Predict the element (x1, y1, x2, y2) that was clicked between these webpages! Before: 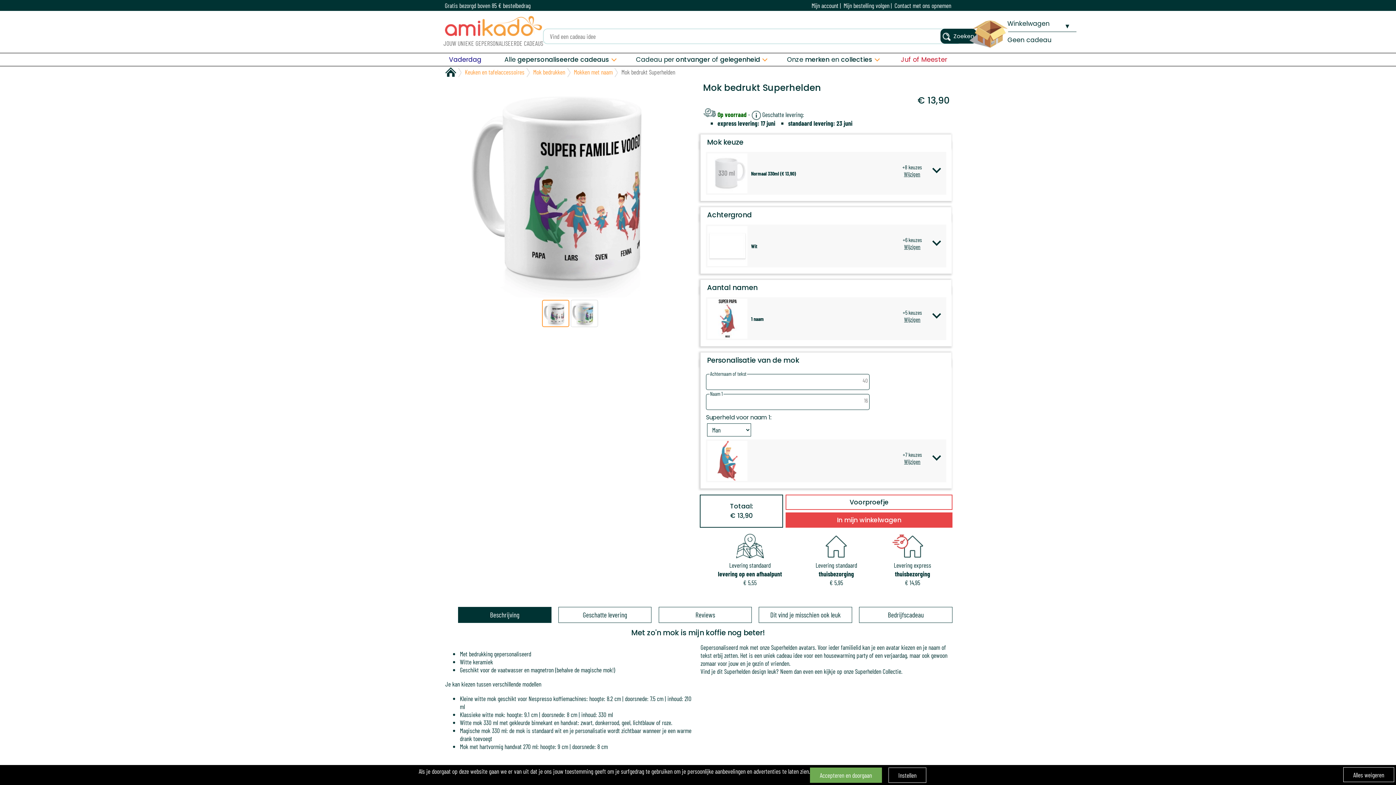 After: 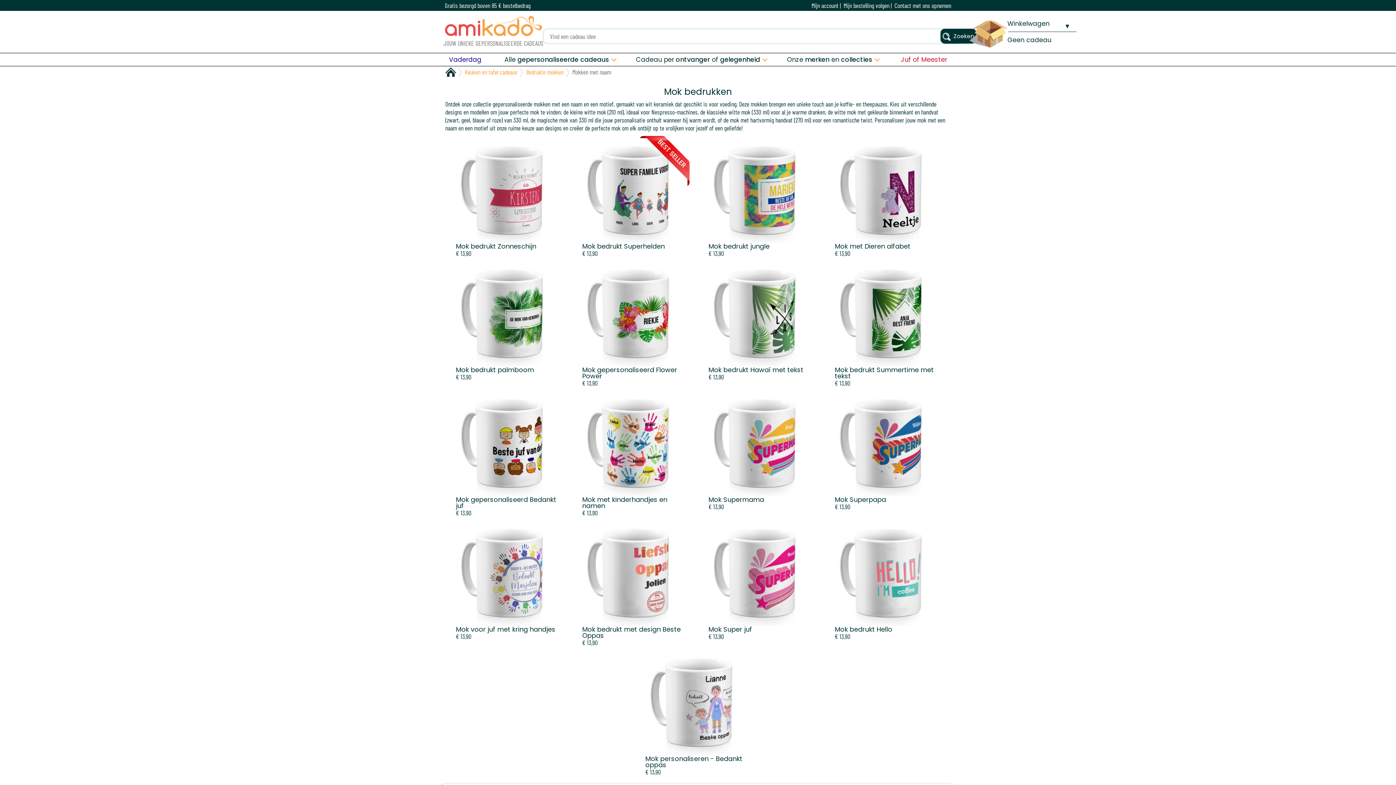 Action: bbox: (573, 67, 612, 75) label: Mokken met naam